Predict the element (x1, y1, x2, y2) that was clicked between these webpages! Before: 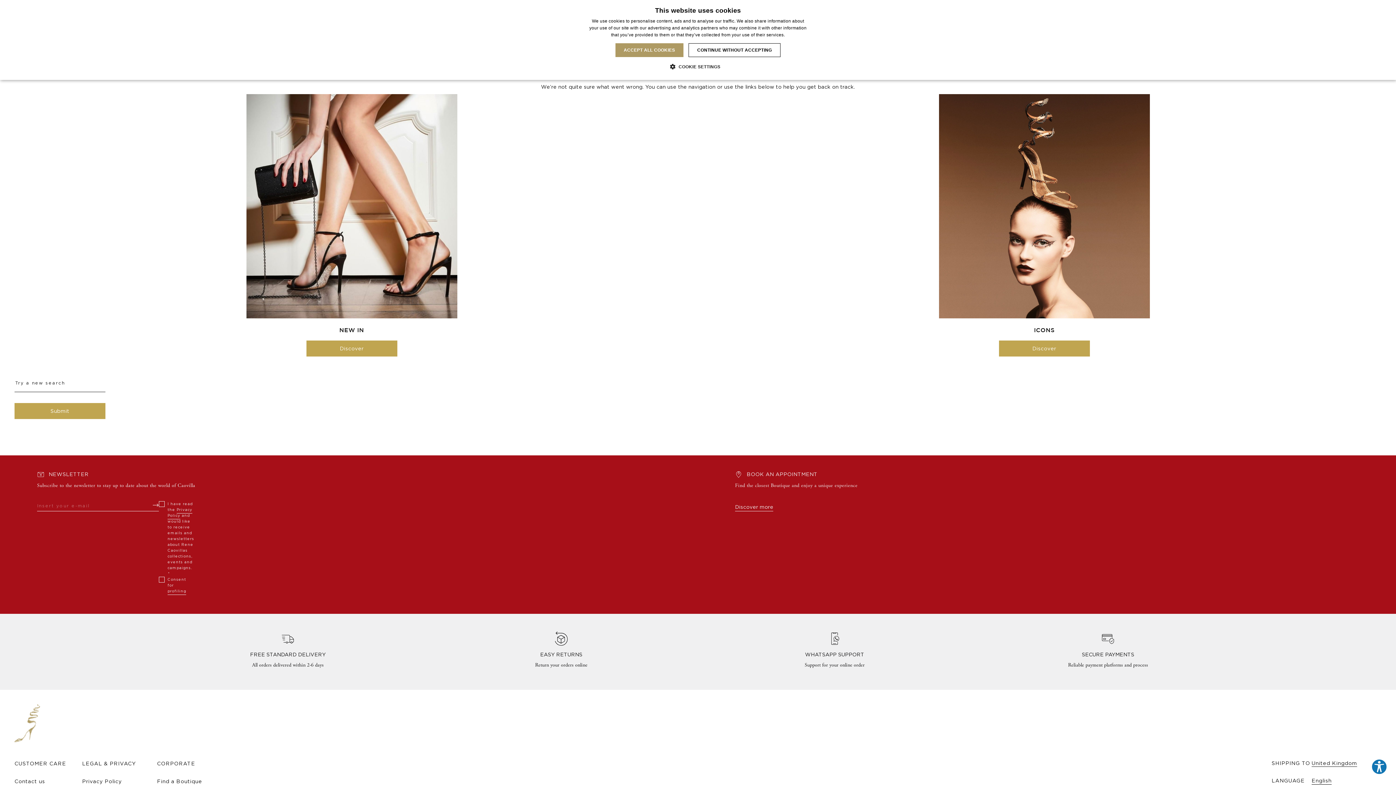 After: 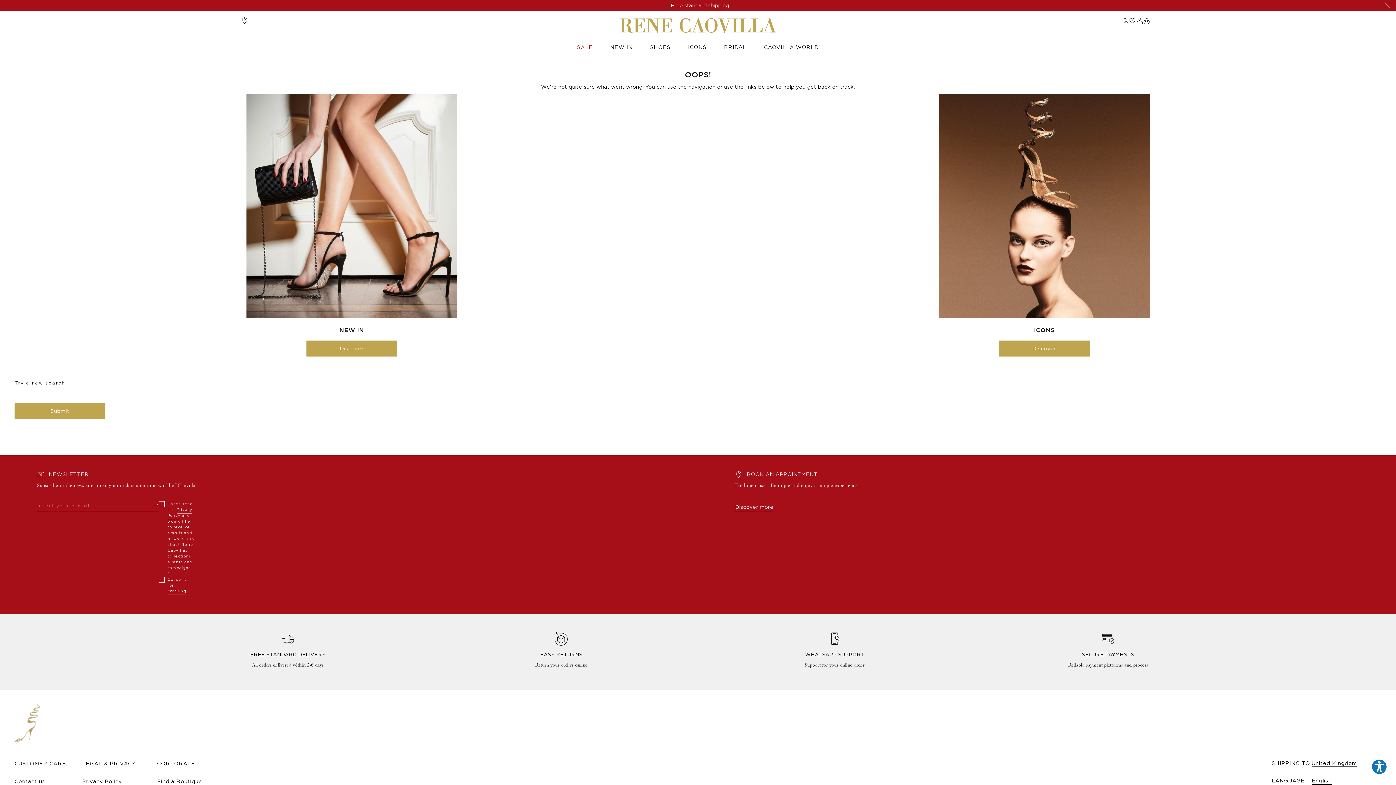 Action: bbox: (688, 43, 780, 57) label: CONTINUE WITHOUT ACCEPTING